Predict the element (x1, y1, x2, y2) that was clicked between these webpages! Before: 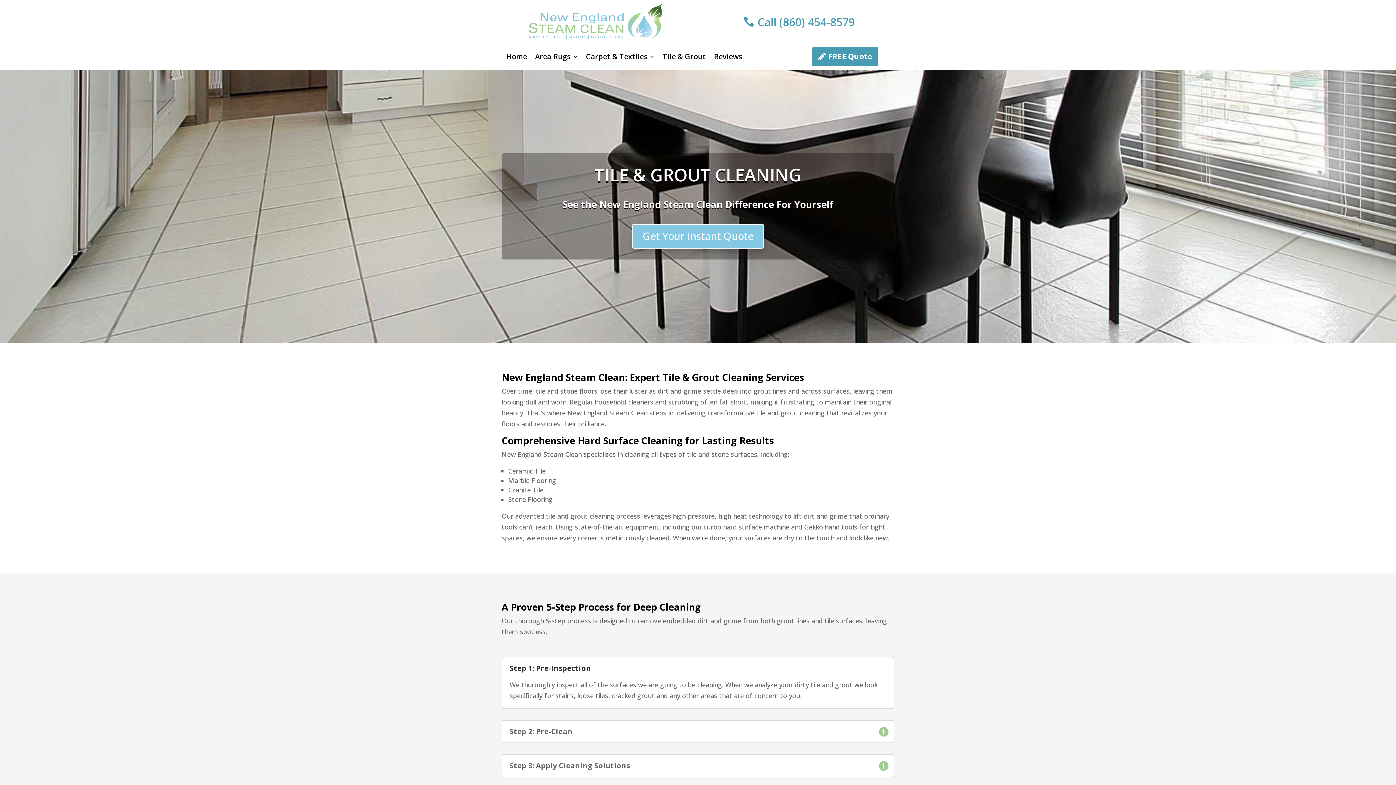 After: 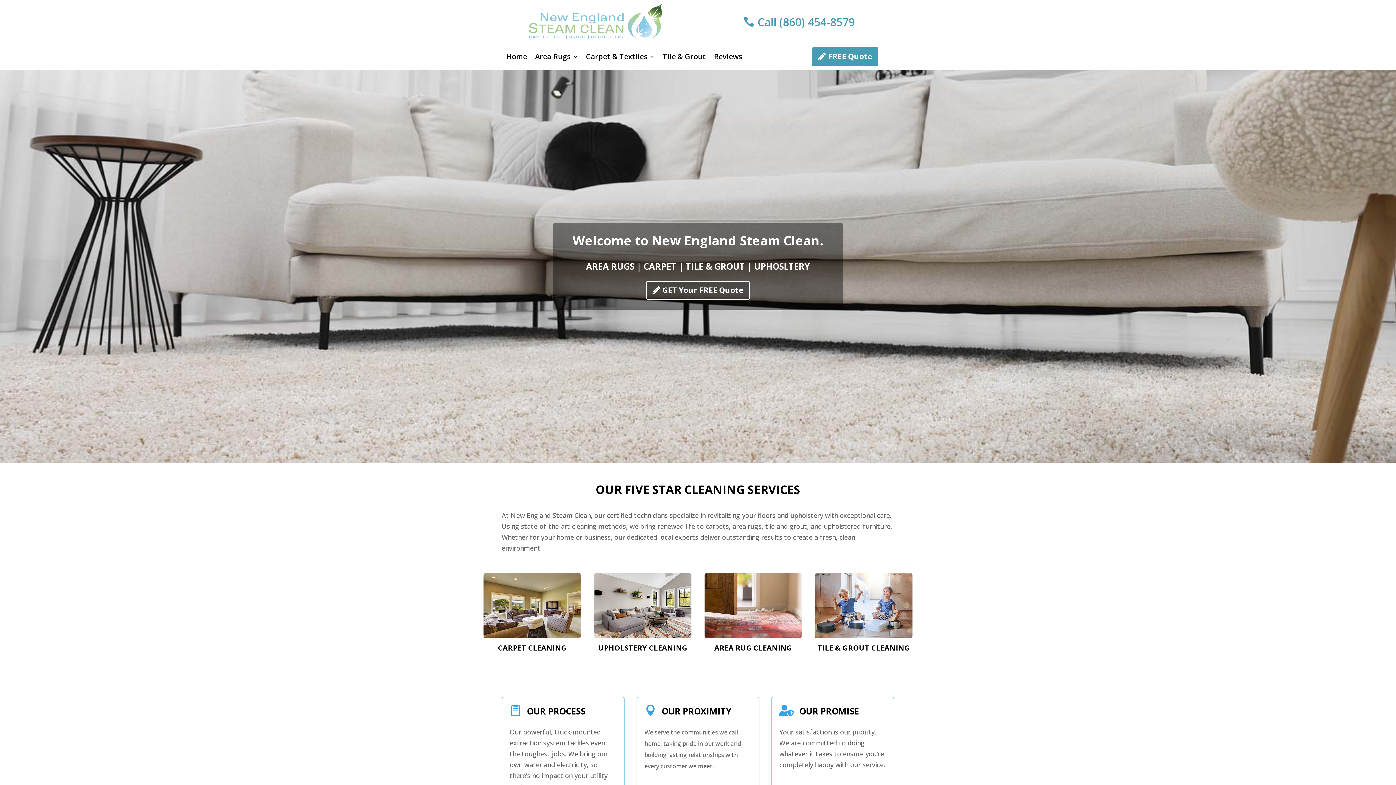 Action: bbox: (506, 54, 527, 62) label: Home